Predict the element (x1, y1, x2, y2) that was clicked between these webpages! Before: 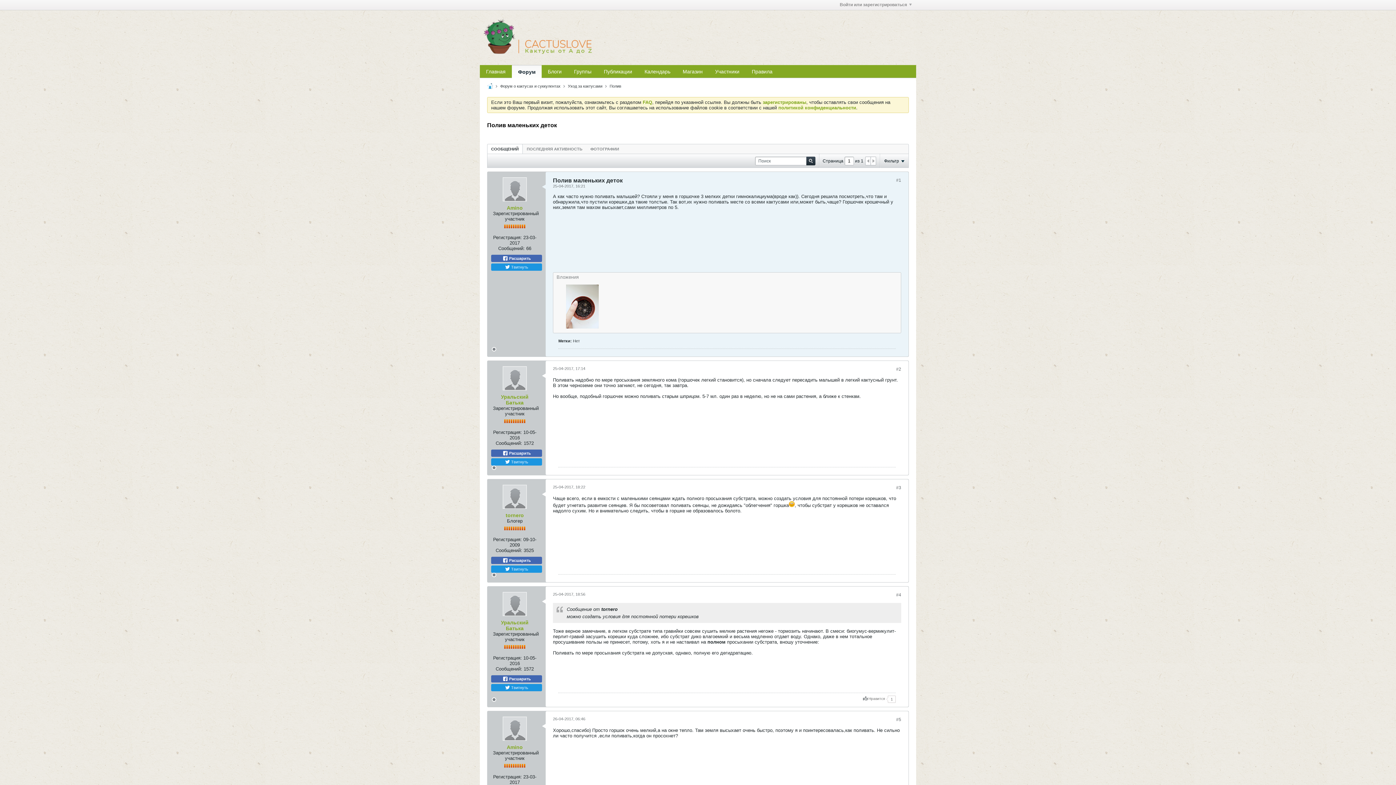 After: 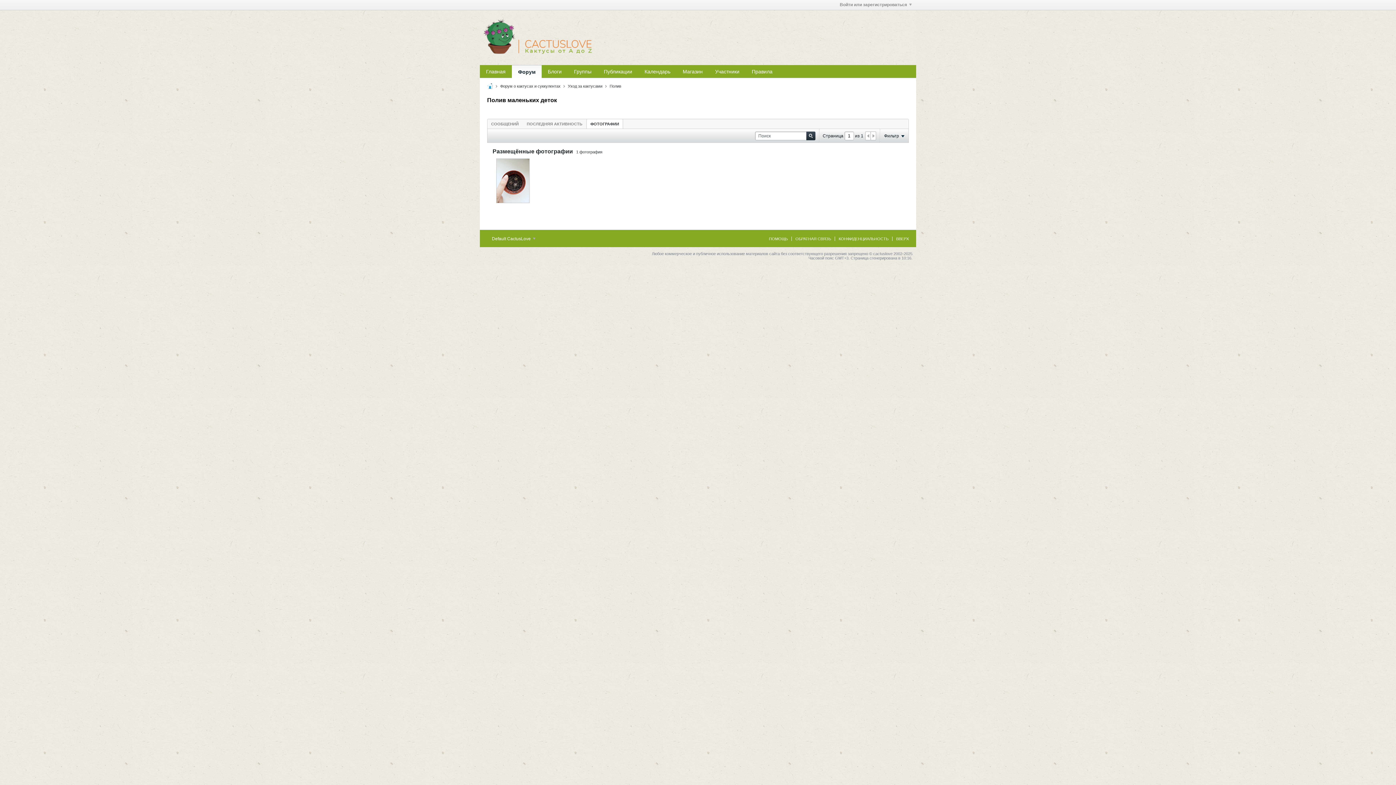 Action: bbox: (586, 144, 622, 153) label: ФОТОГРАФИИ